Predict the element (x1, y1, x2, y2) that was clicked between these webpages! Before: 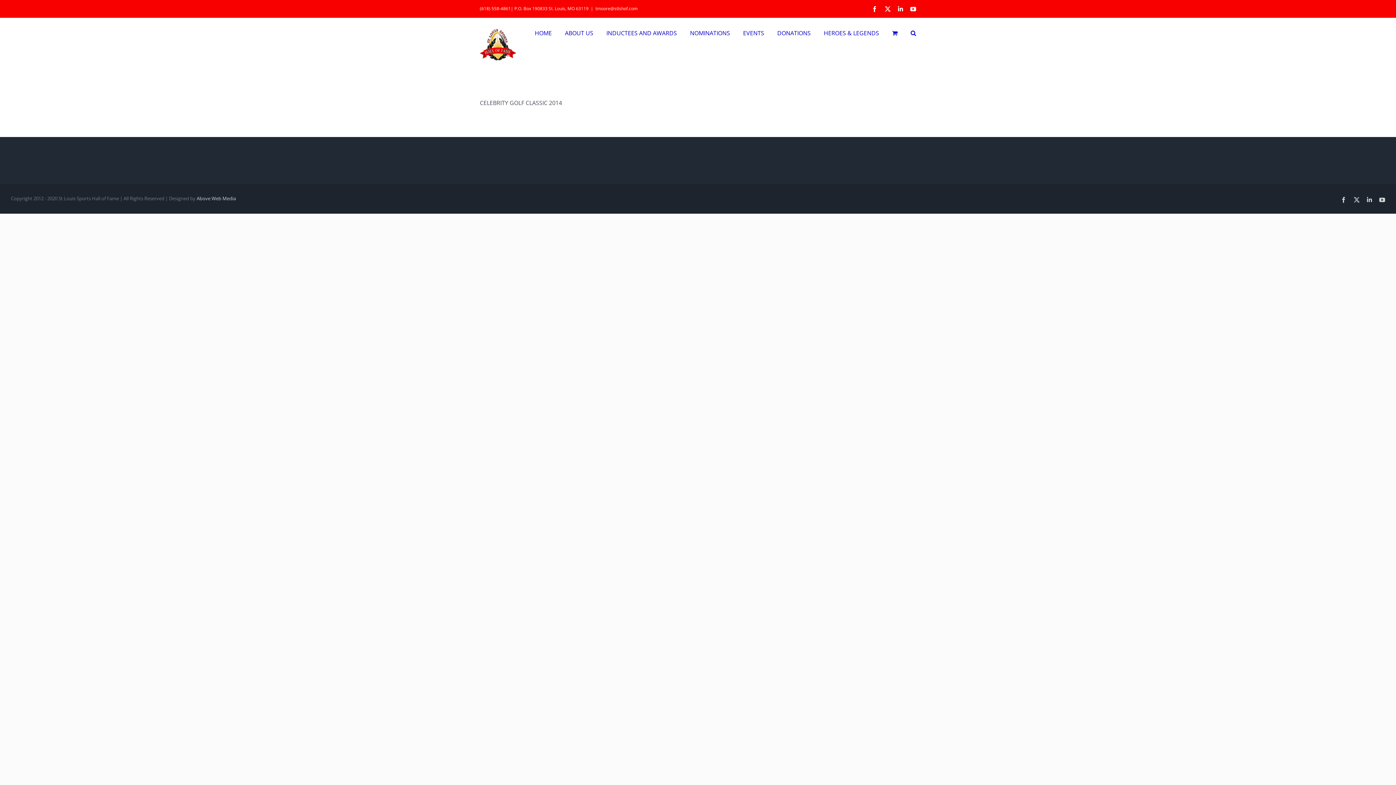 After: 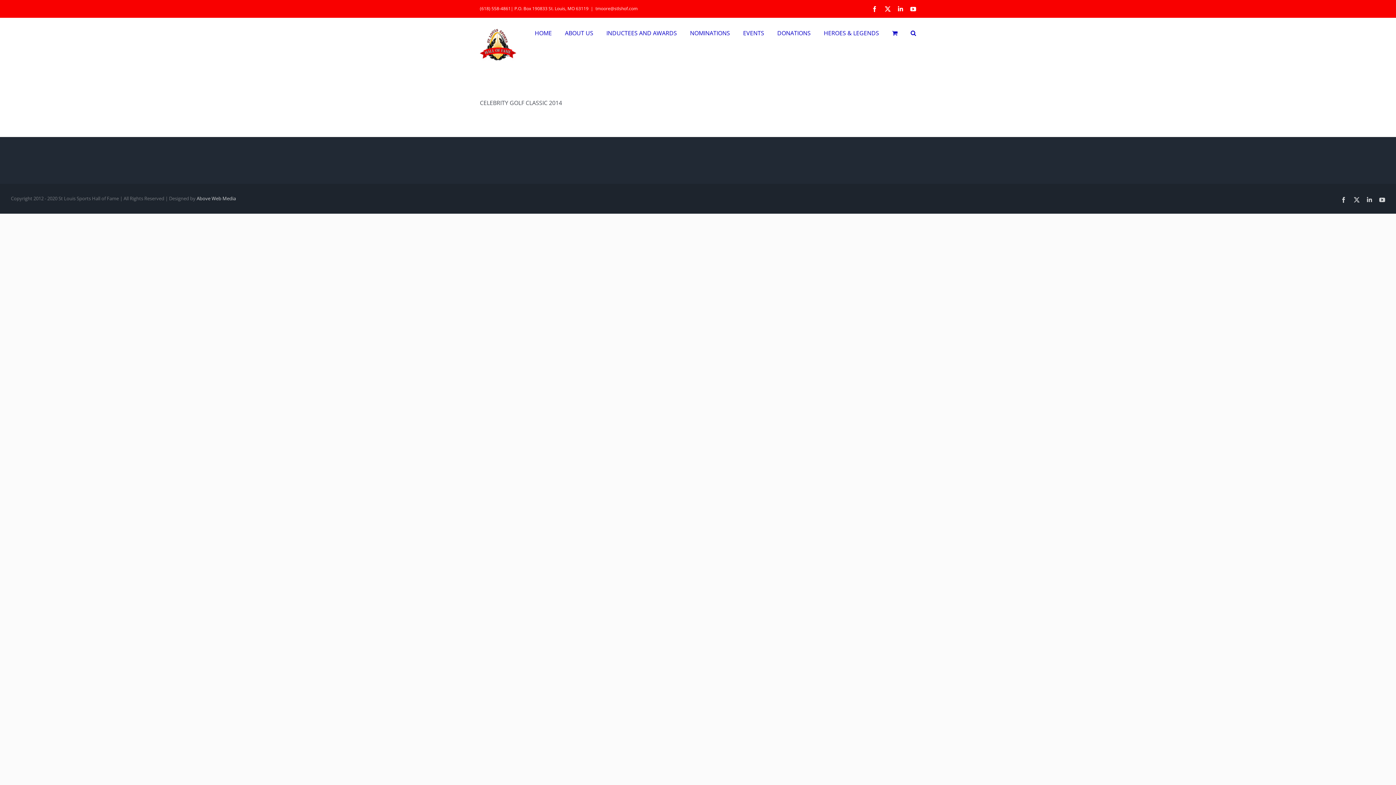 Action: bbox: (910, 6, 916, 11) label: YouTube